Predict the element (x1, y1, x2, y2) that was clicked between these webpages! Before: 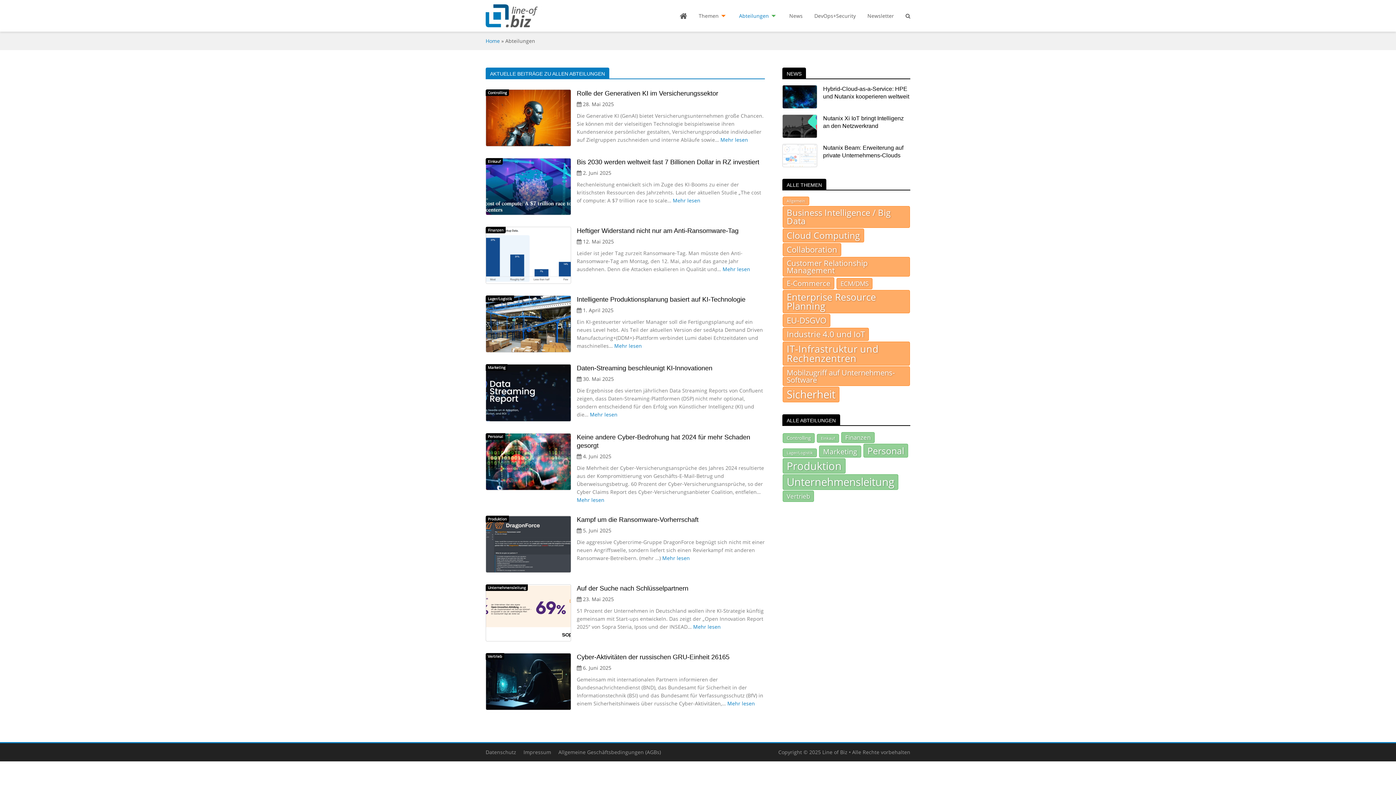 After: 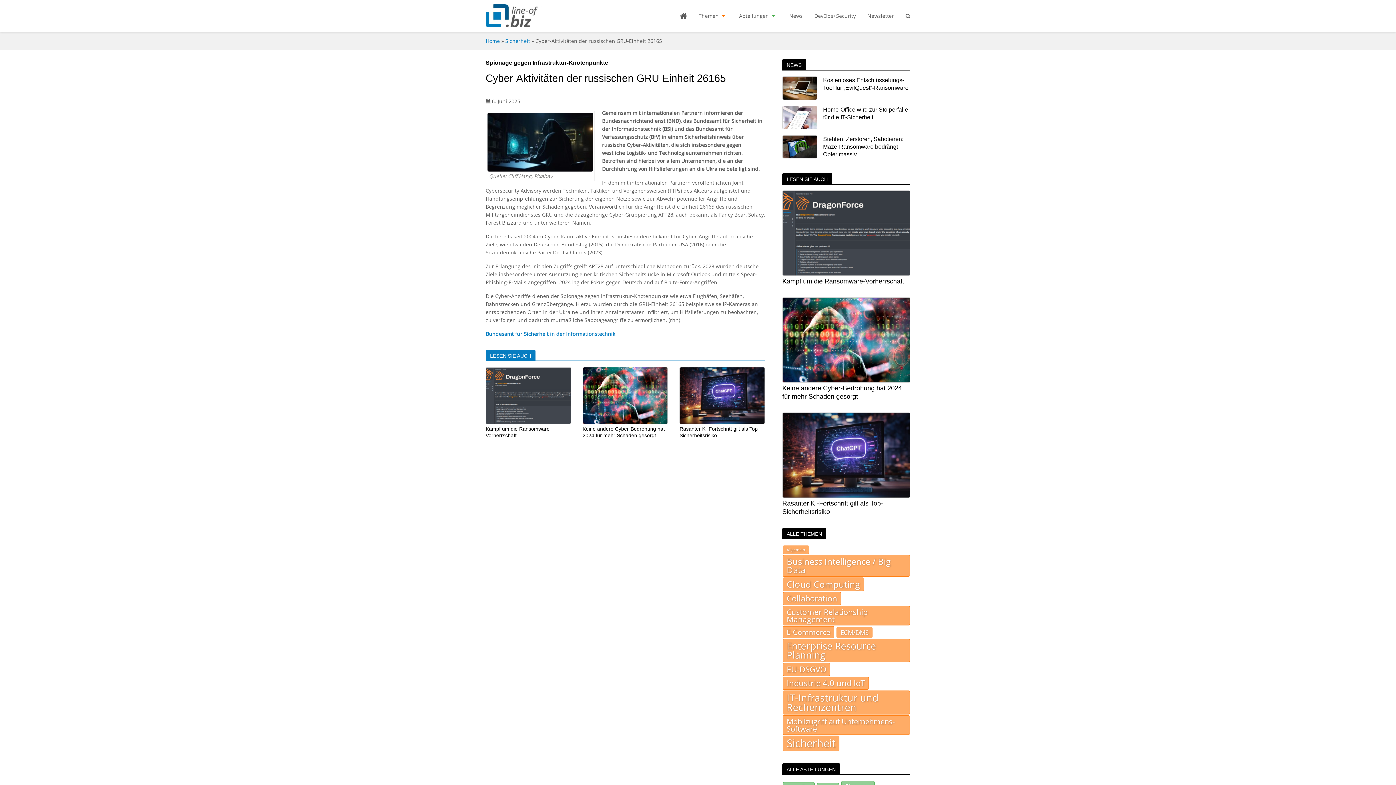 Action: label: Cyber-Aktivitäten der russischen GRU-Einheit 26165 bbox: (576, 653, 729, 661)